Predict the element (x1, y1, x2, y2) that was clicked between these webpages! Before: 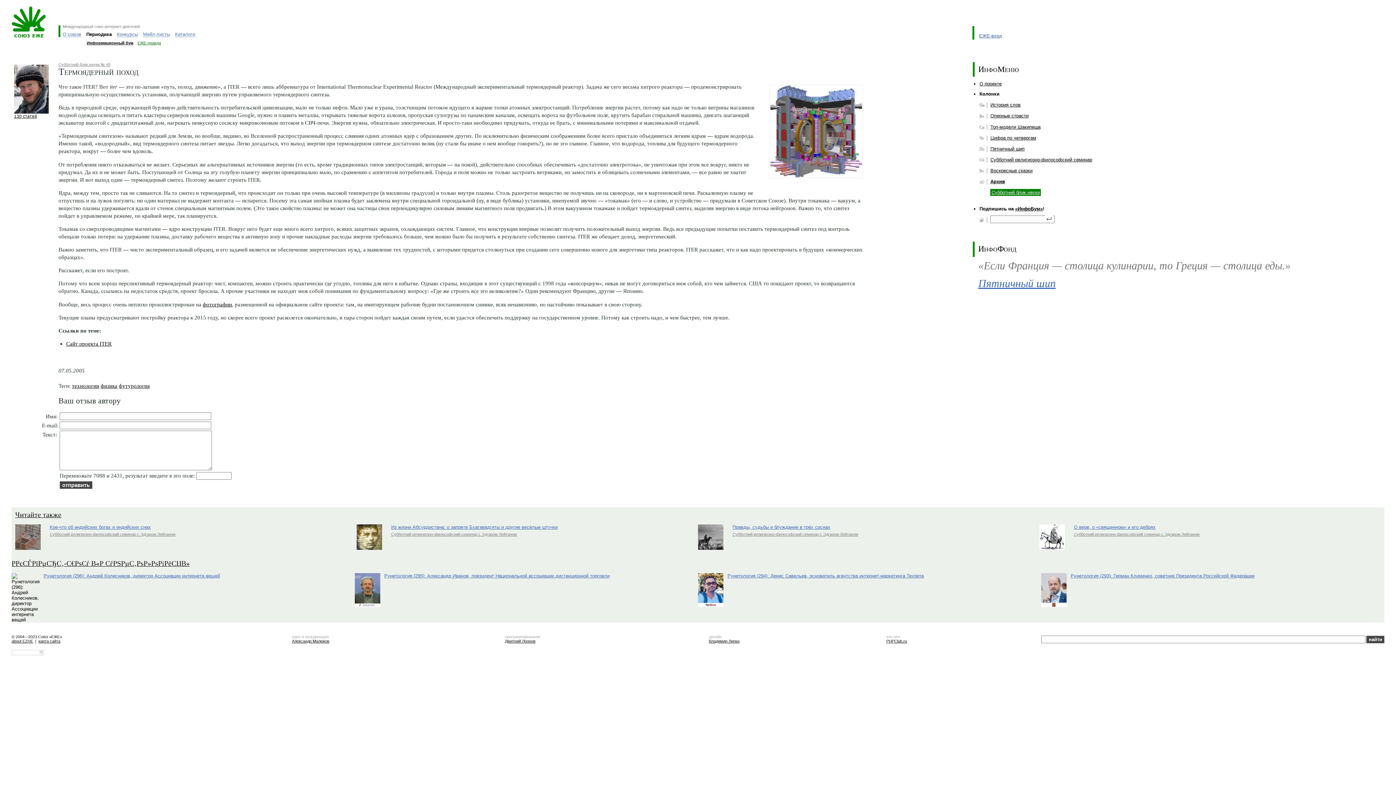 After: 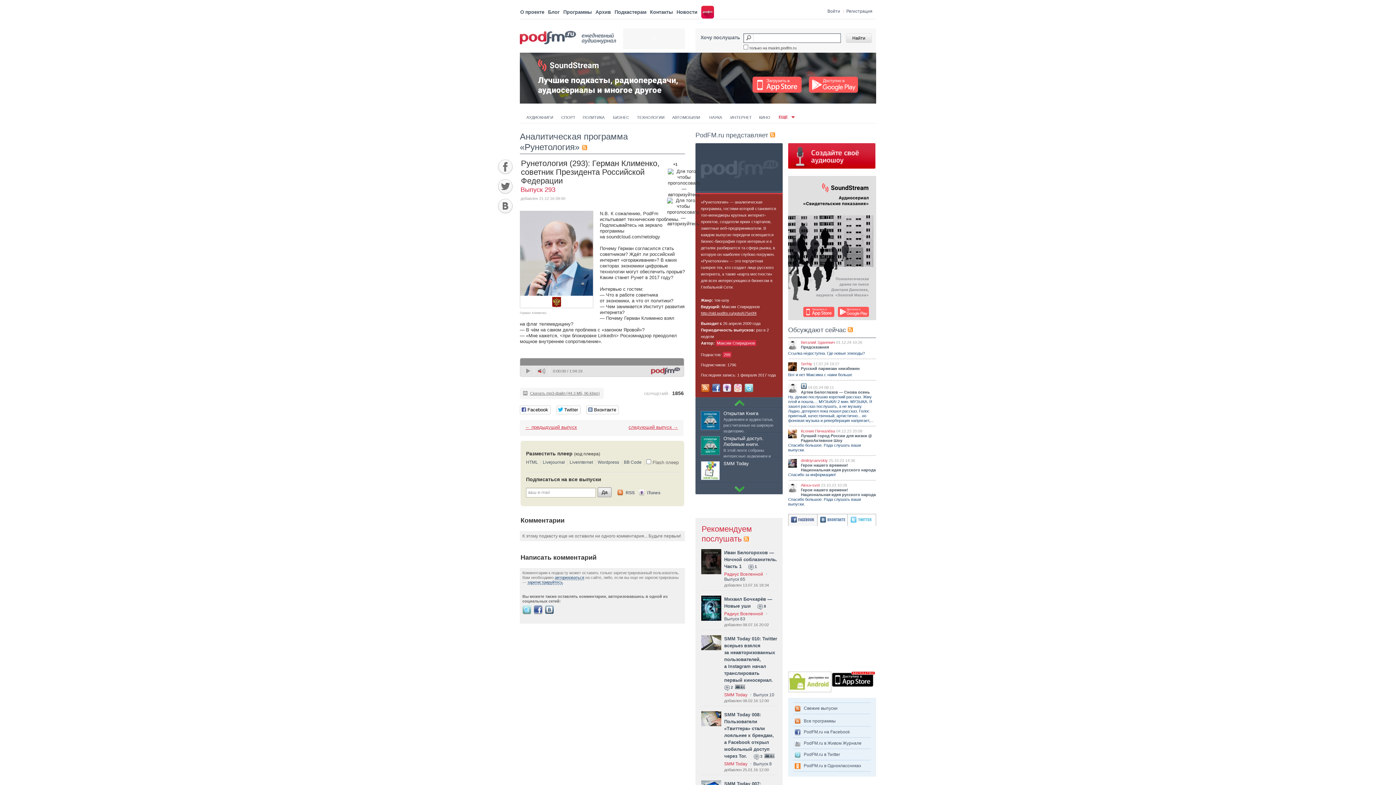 Action: label: Рунетология (293): Герман Клименко, советник Президента Российской Федерации bbox: (1070, 573, 1254, 578)